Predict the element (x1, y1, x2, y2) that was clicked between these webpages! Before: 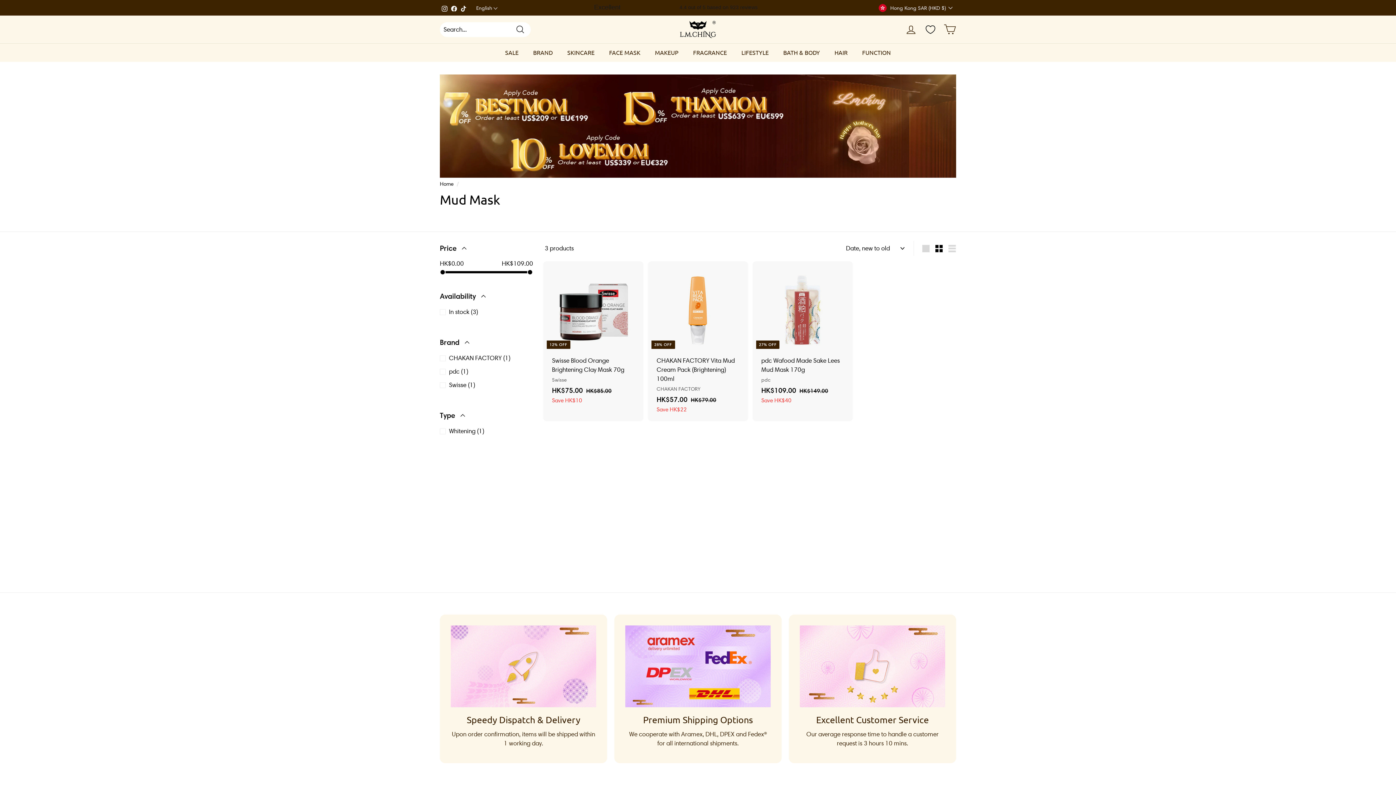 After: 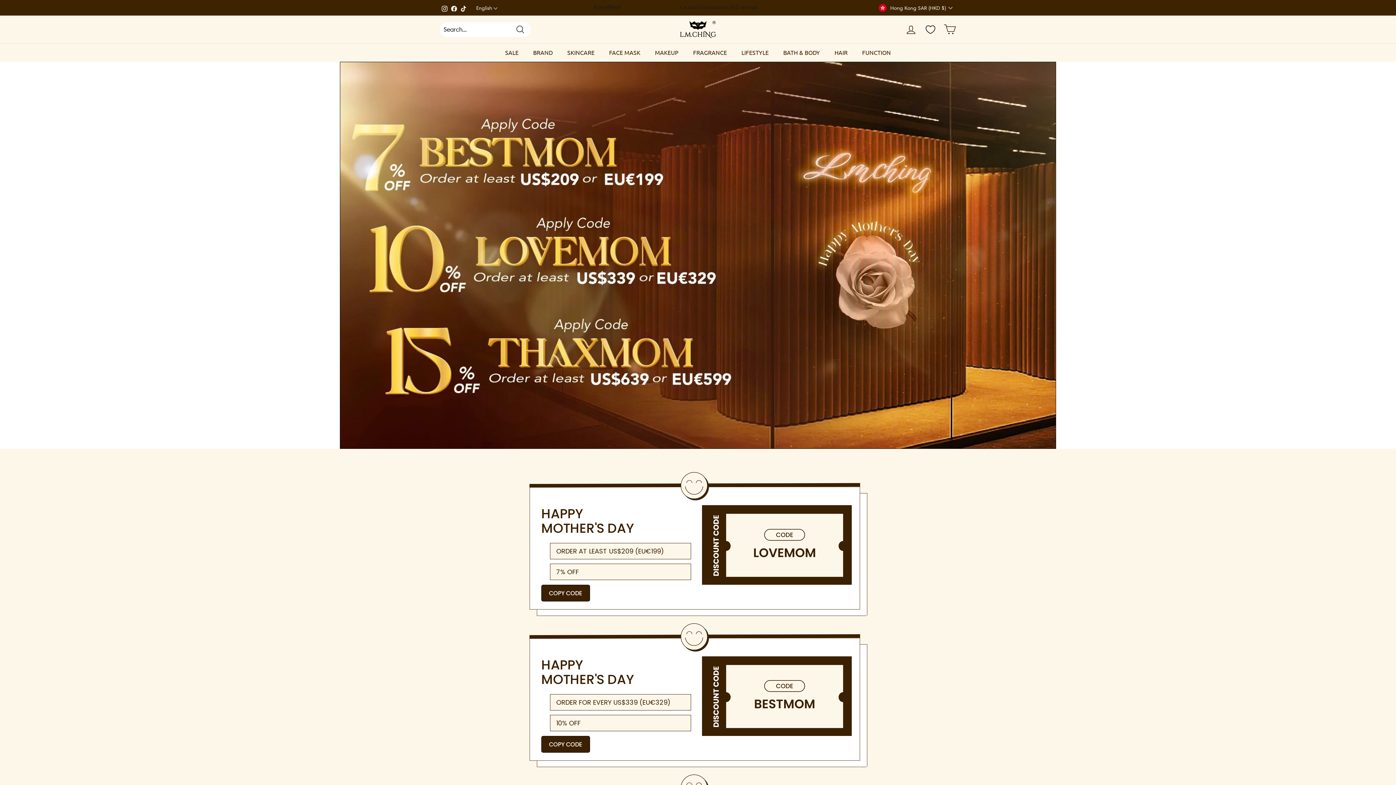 Action: bbox: (440, 172, 956, 179)